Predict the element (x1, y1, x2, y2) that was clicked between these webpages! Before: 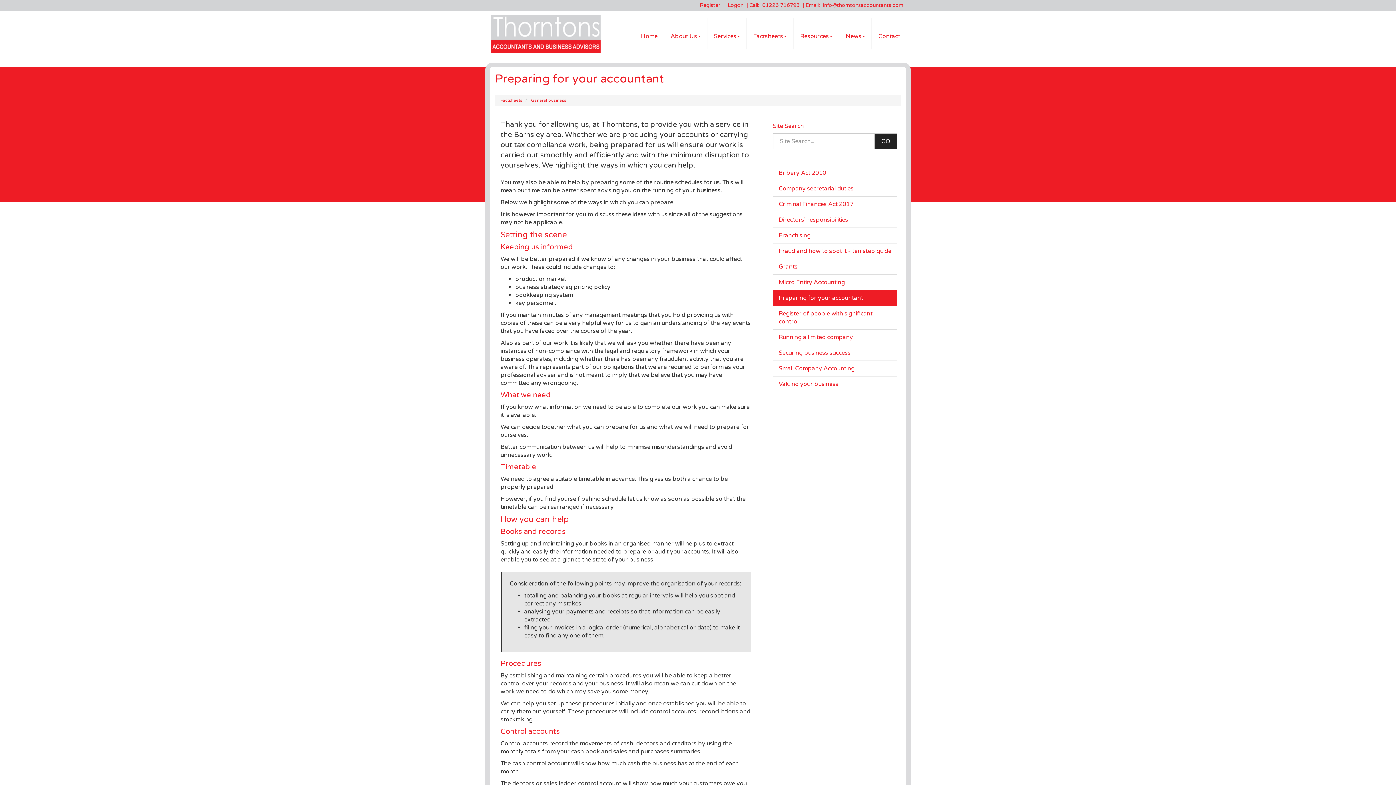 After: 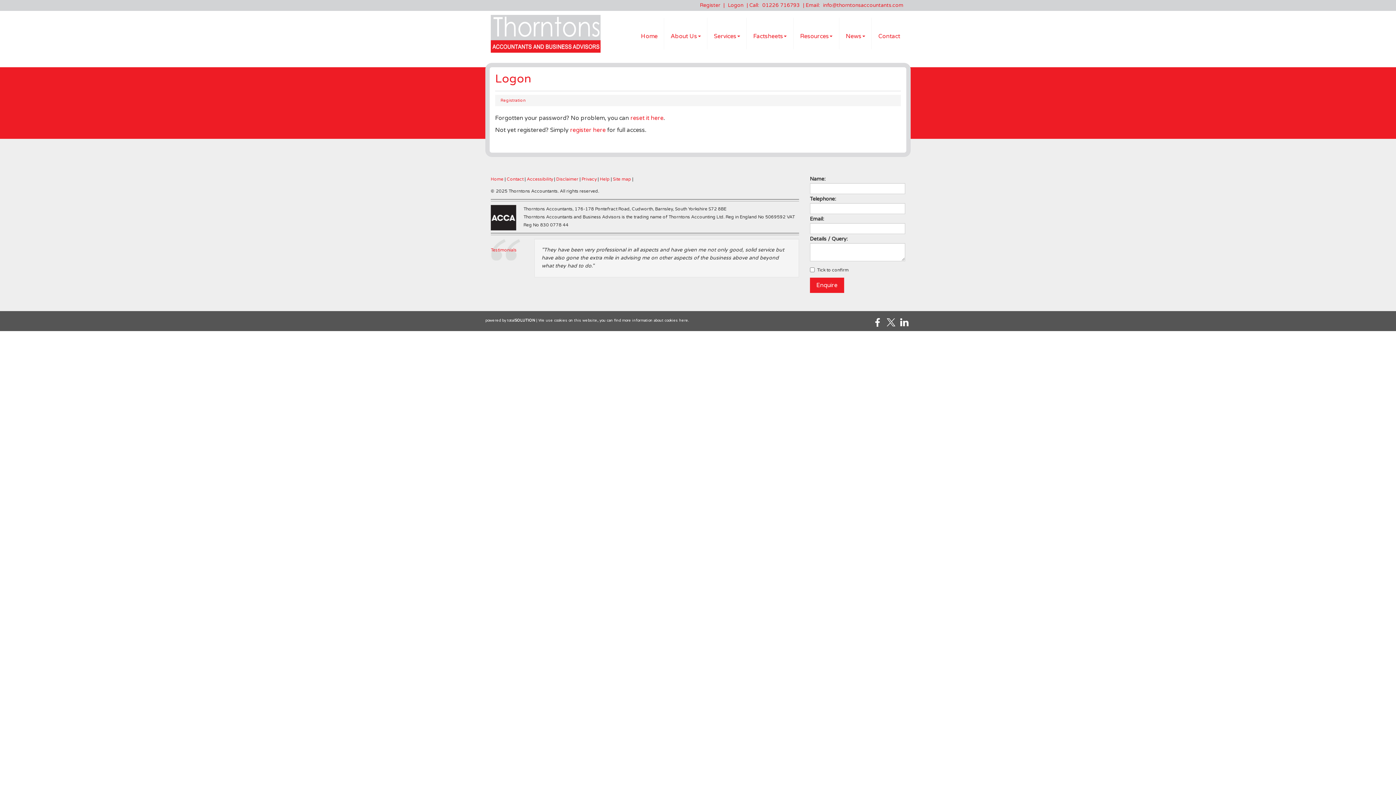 Action: label: Logon bbox: (728, 2, 743, 8)